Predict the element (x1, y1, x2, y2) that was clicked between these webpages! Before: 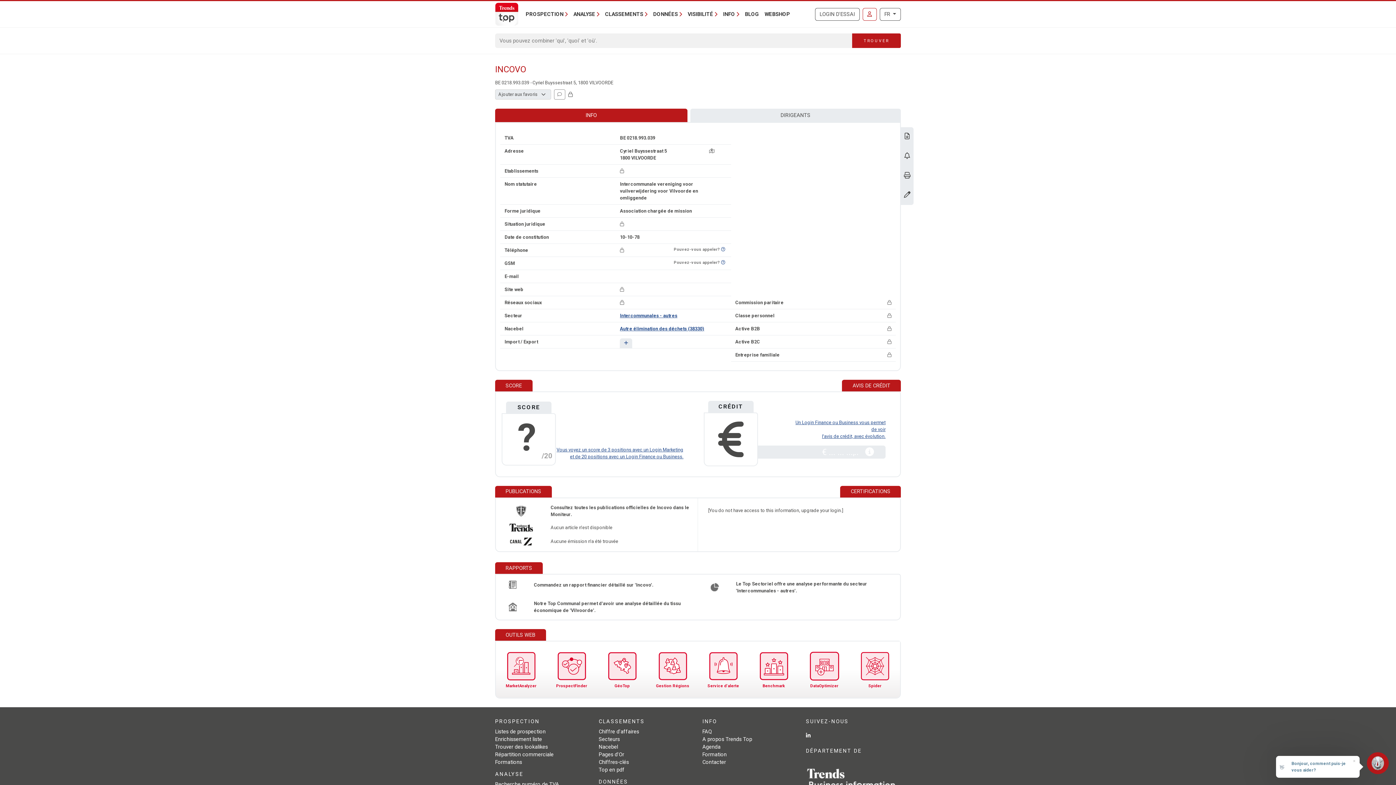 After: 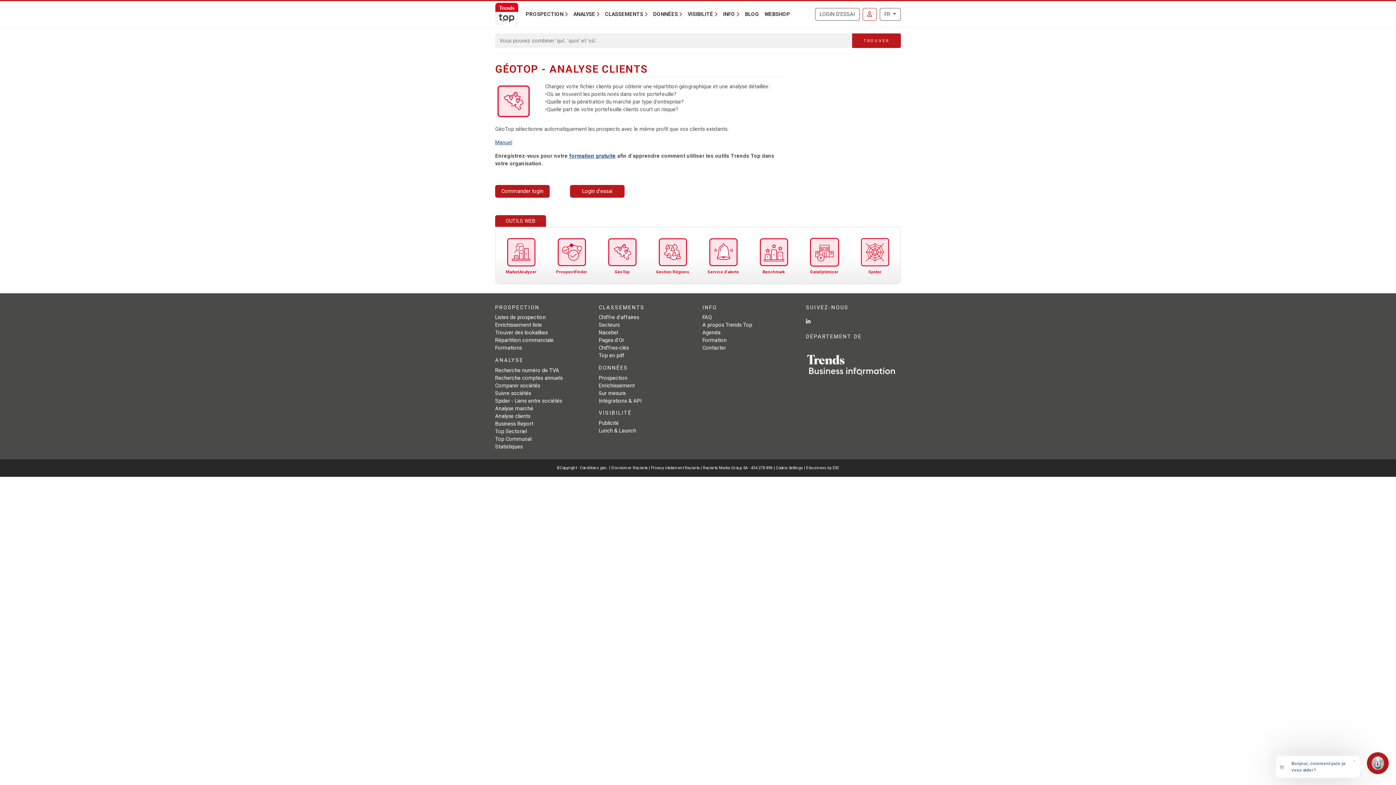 Action: bbox: (495, 744, 548, 750) label: Trouver des lookalikes